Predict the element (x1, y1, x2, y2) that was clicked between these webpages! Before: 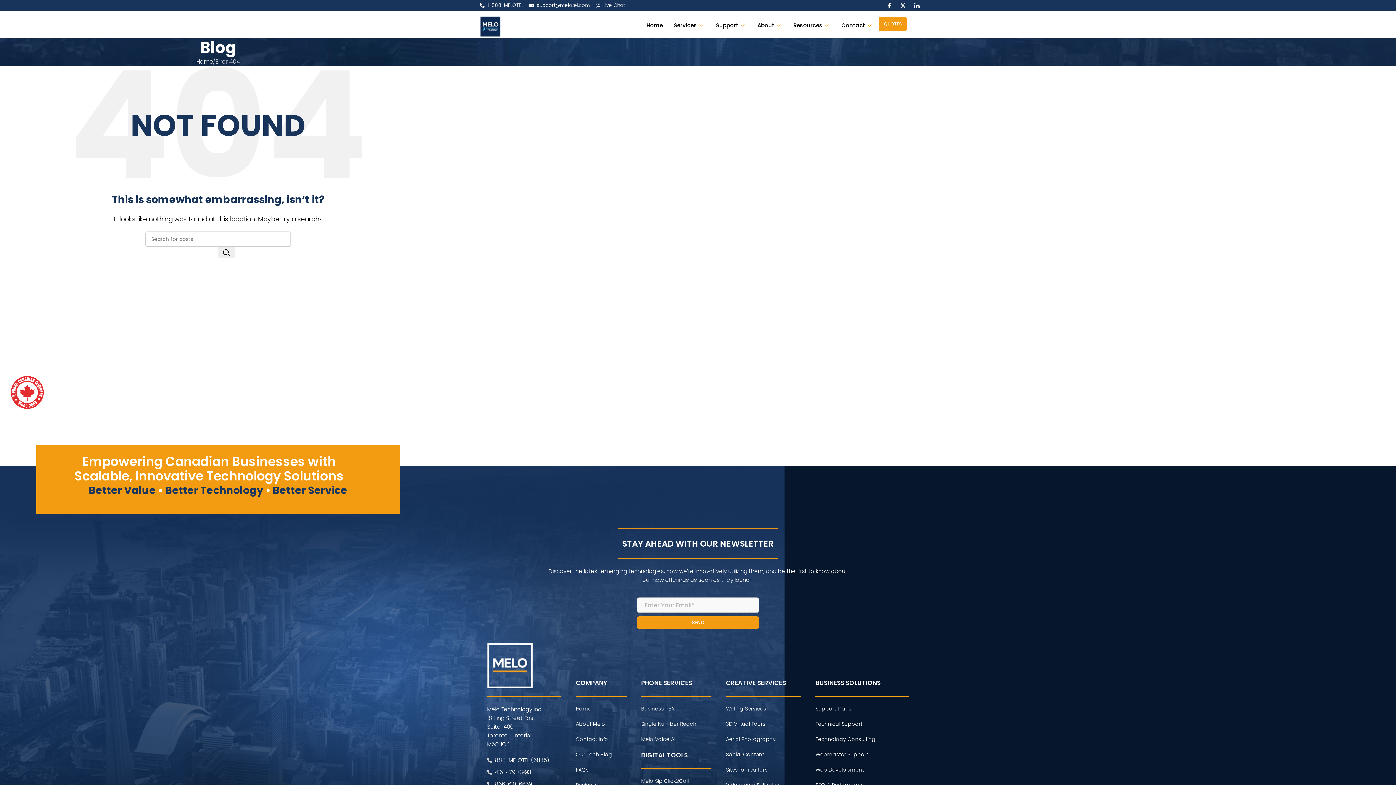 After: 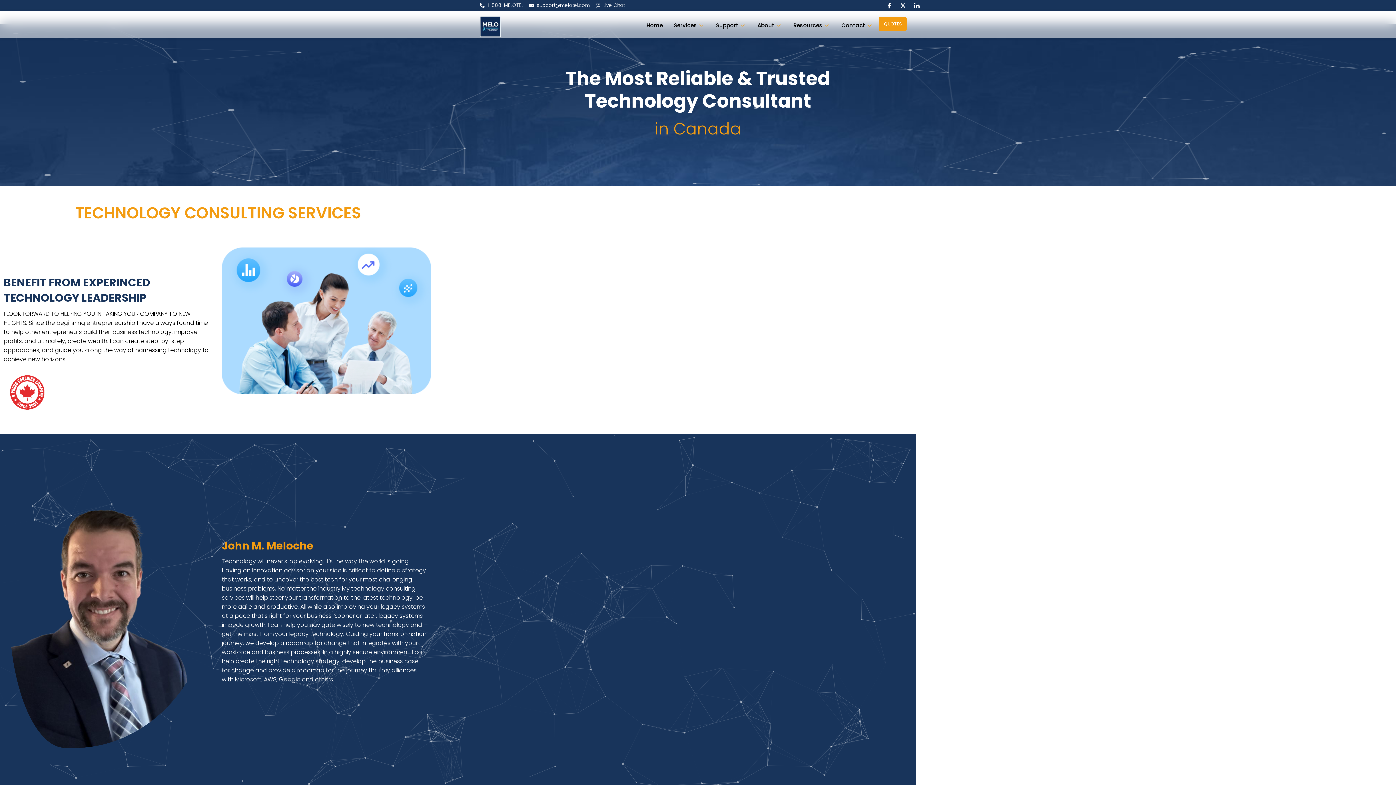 Action: label: Technology Consulting bbox: (815, 736, 875, 743)